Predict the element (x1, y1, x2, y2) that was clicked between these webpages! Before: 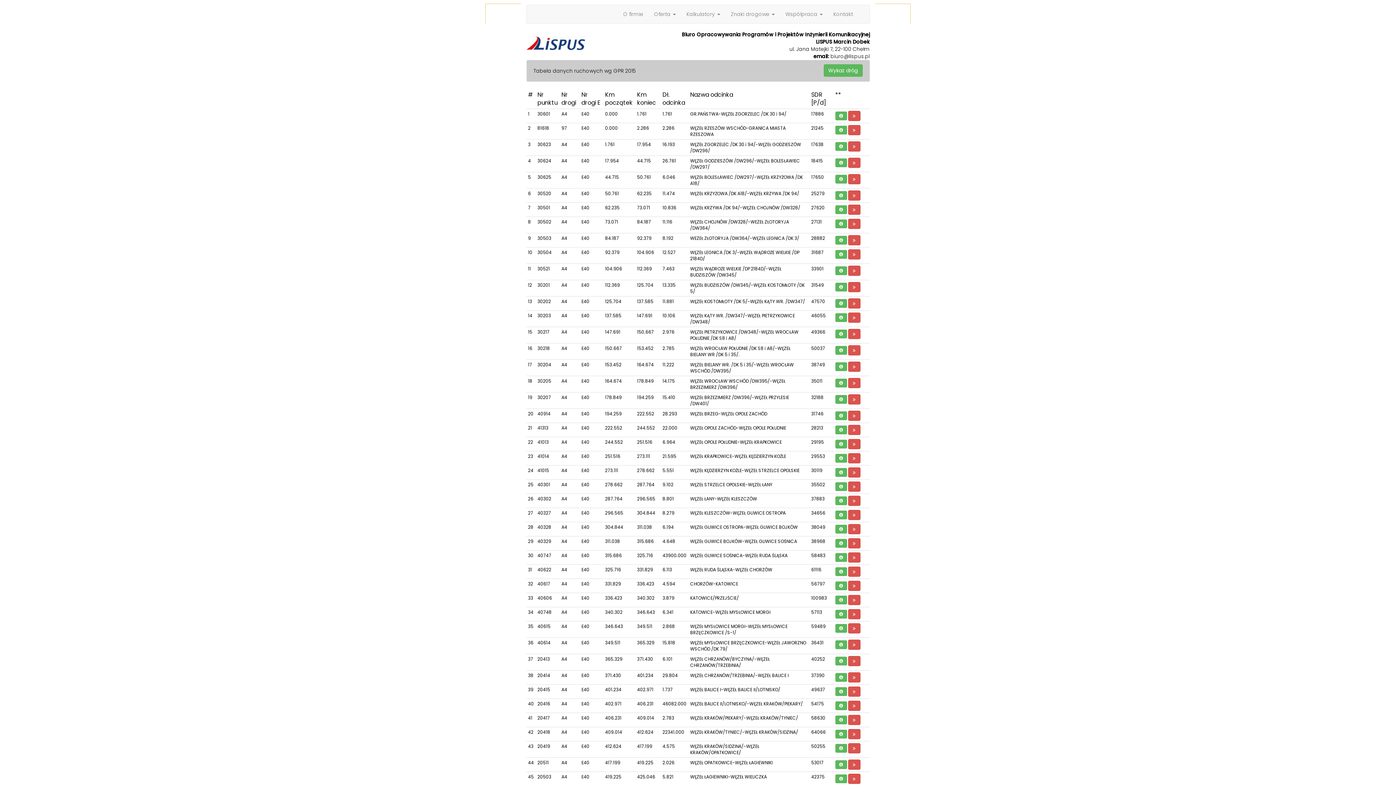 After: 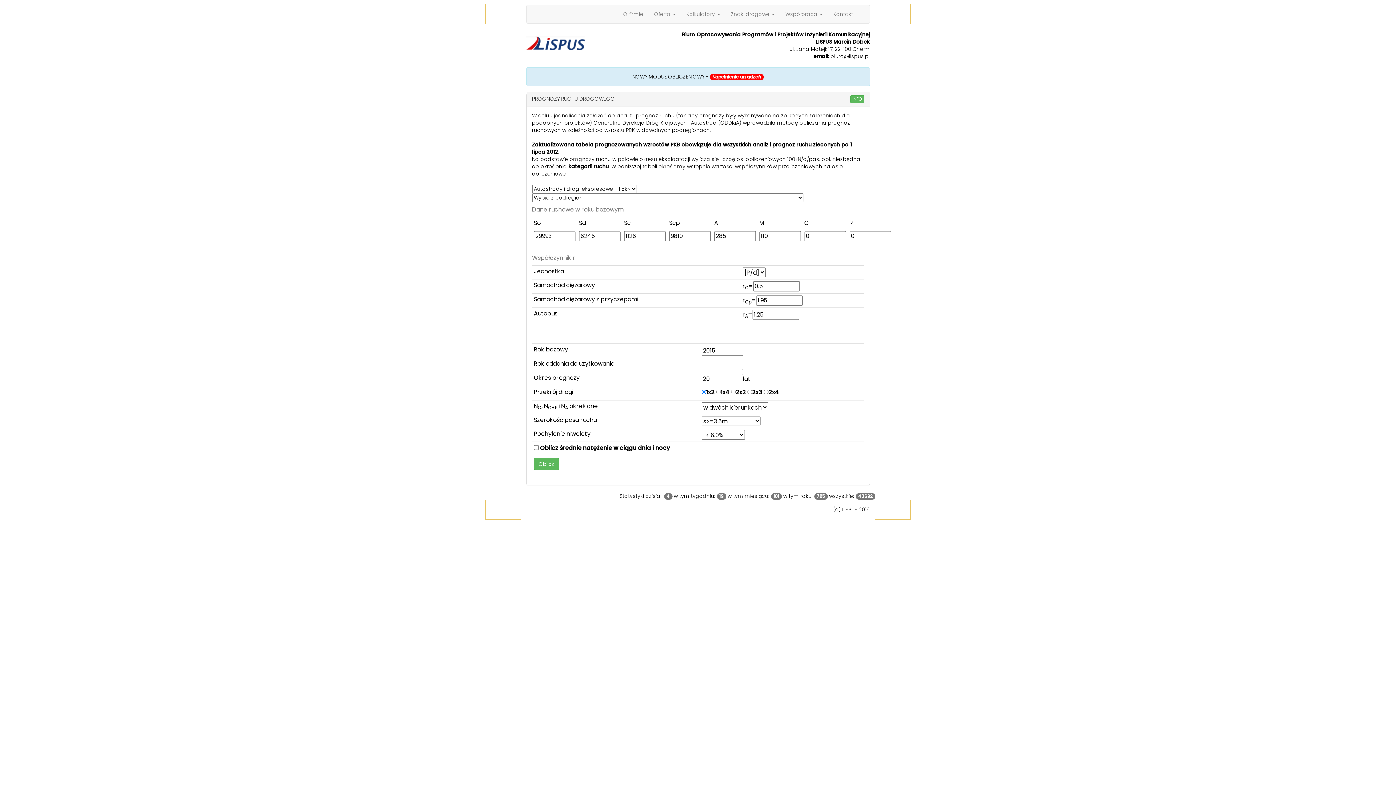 Action: bbox: (848, 298, 860, 308)